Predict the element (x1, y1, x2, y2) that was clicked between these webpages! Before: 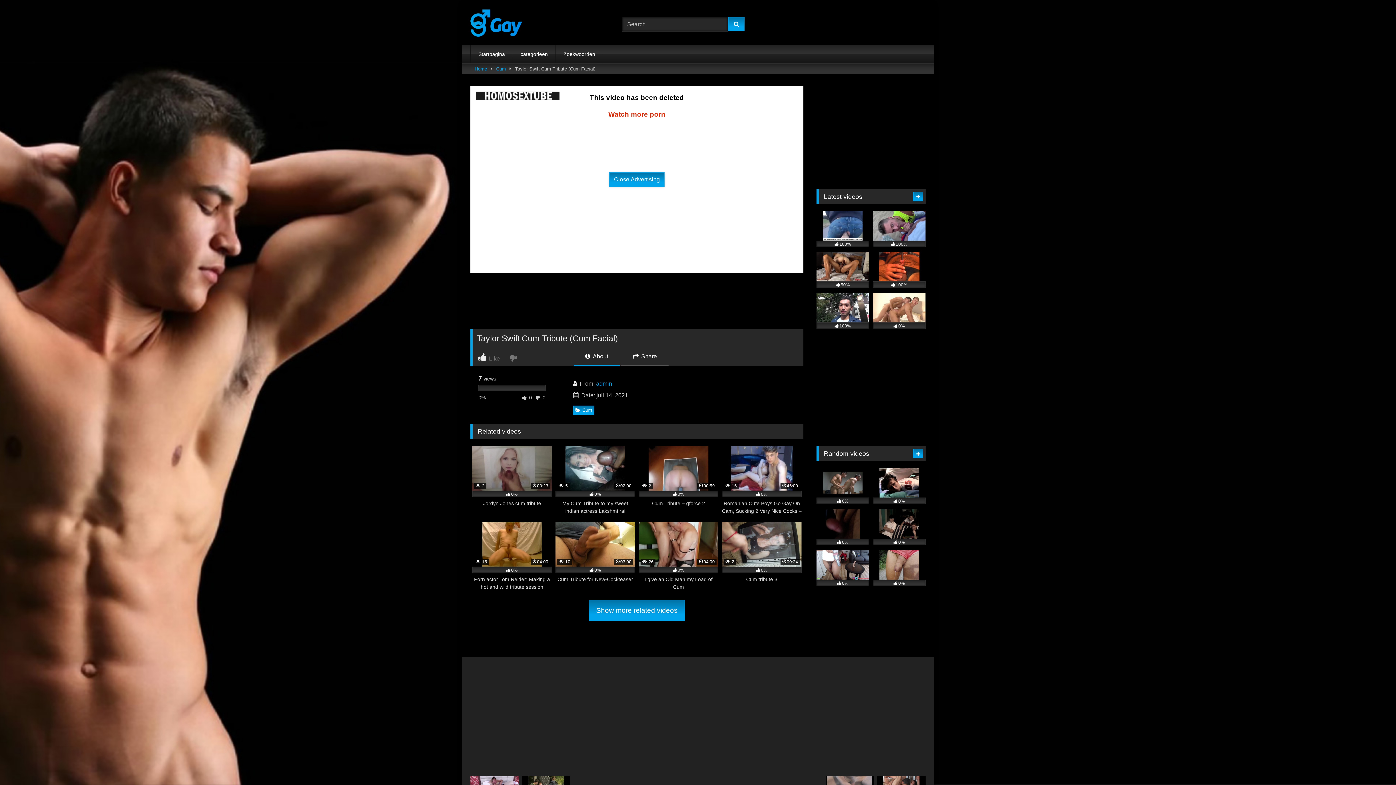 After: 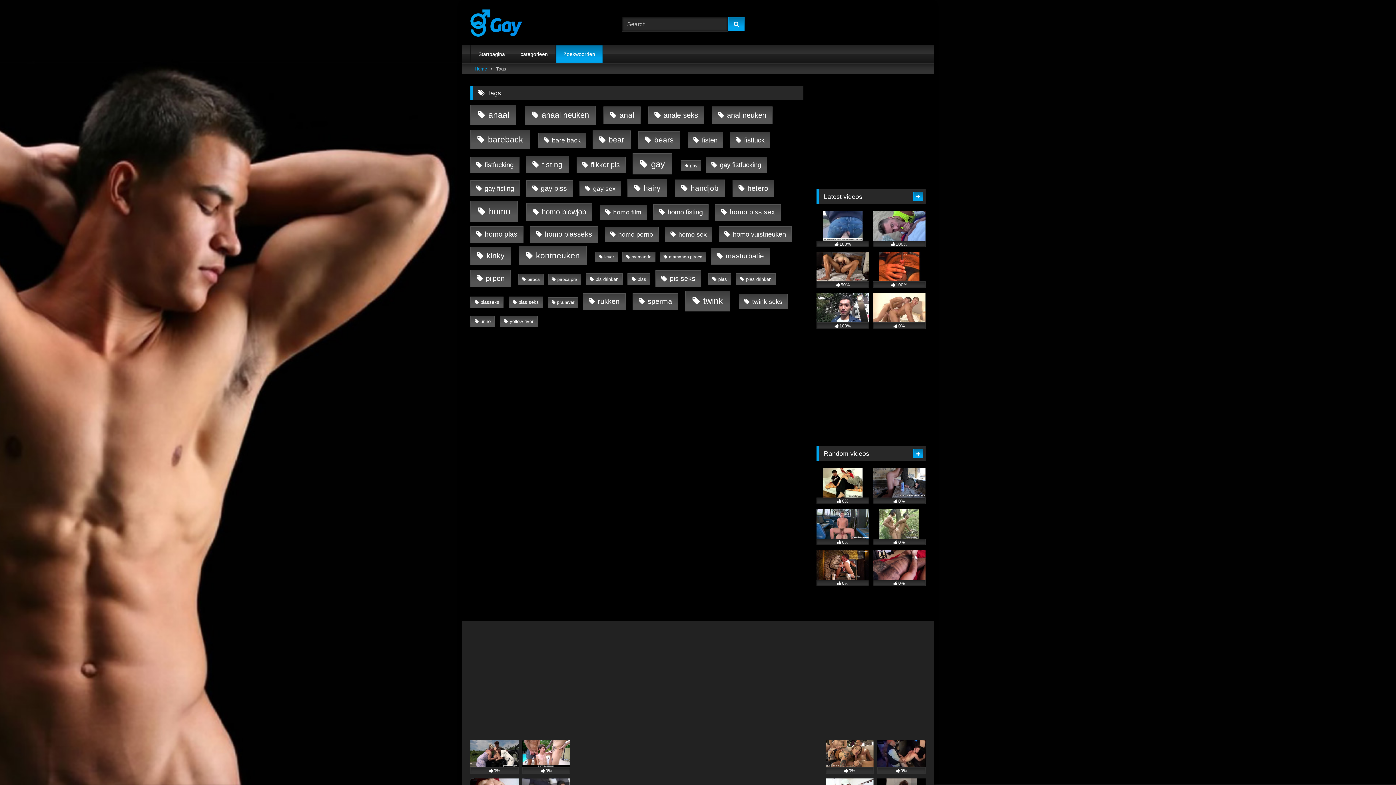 Action: bbox: (556, 45, 602, 63) label: Zoekwoorden